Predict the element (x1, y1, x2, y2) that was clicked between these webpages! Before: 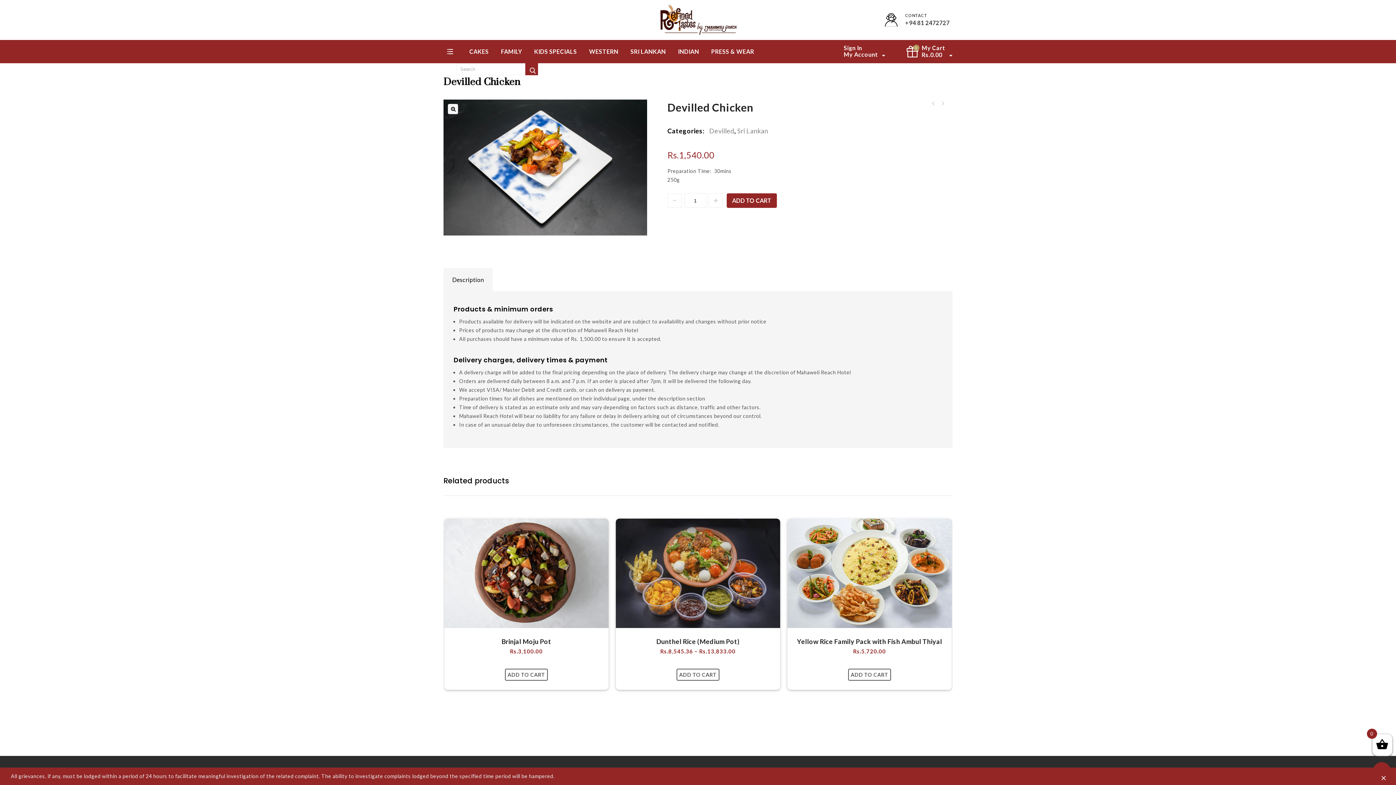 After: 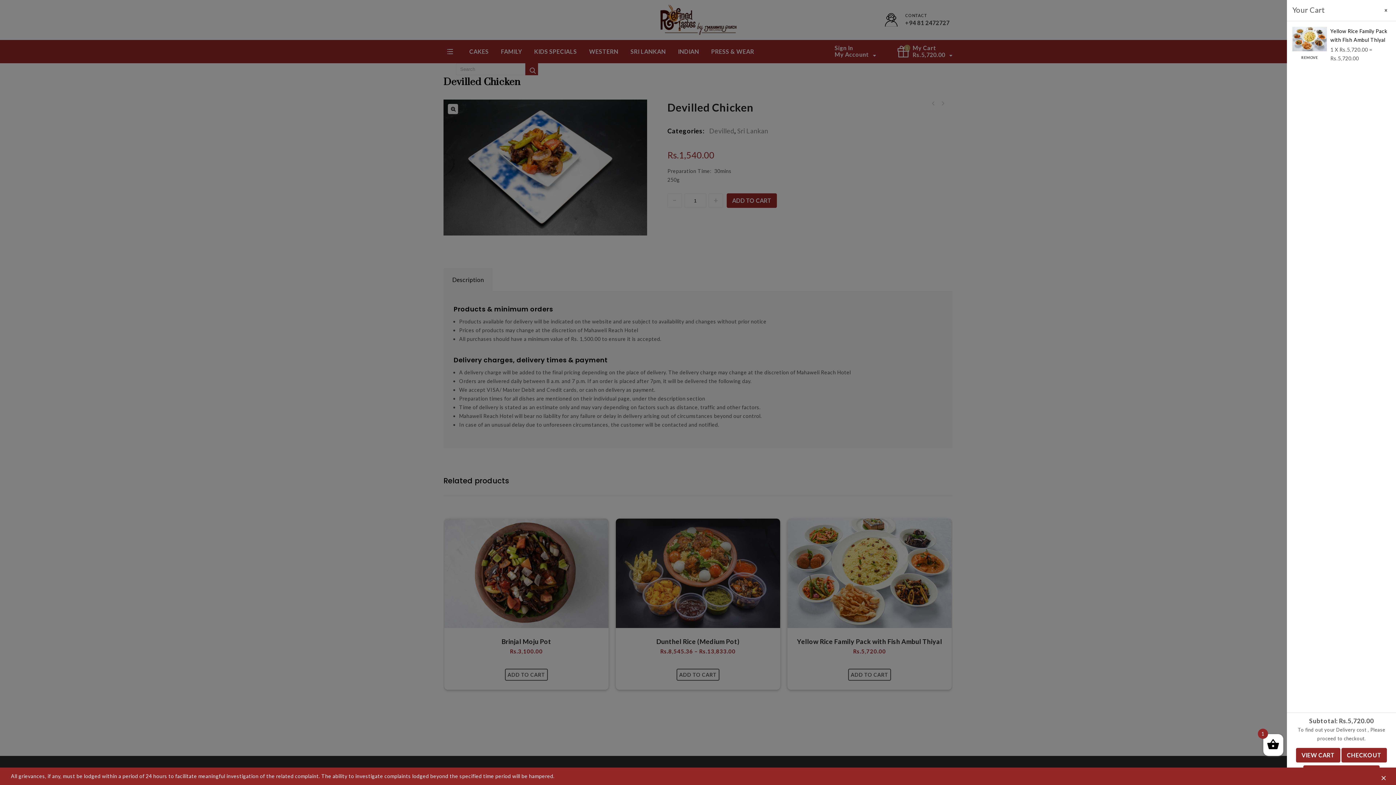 Action: label: Add “Yellow Rice Family Pack with Fish Ambul Thiyal” to your cart bbox: (848, 669, 891, 681)